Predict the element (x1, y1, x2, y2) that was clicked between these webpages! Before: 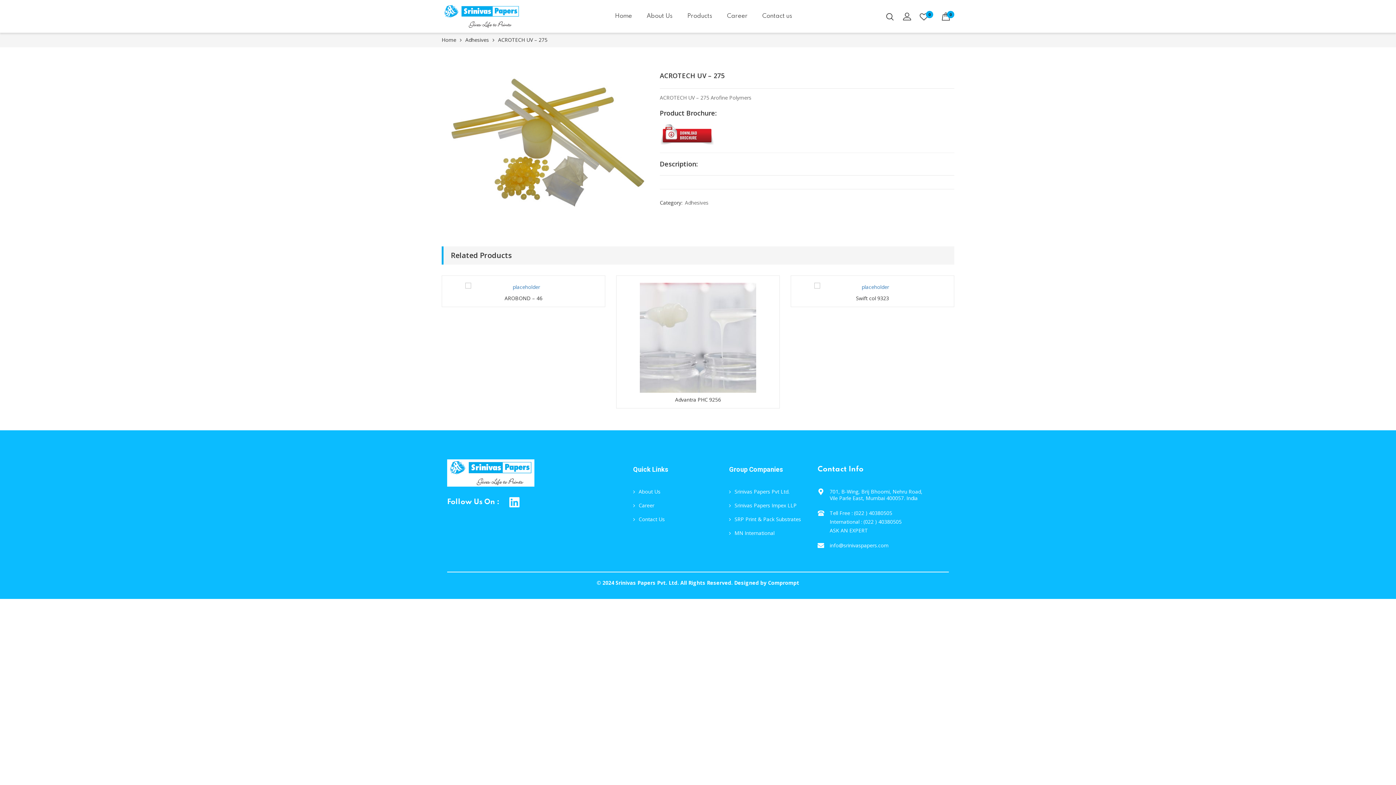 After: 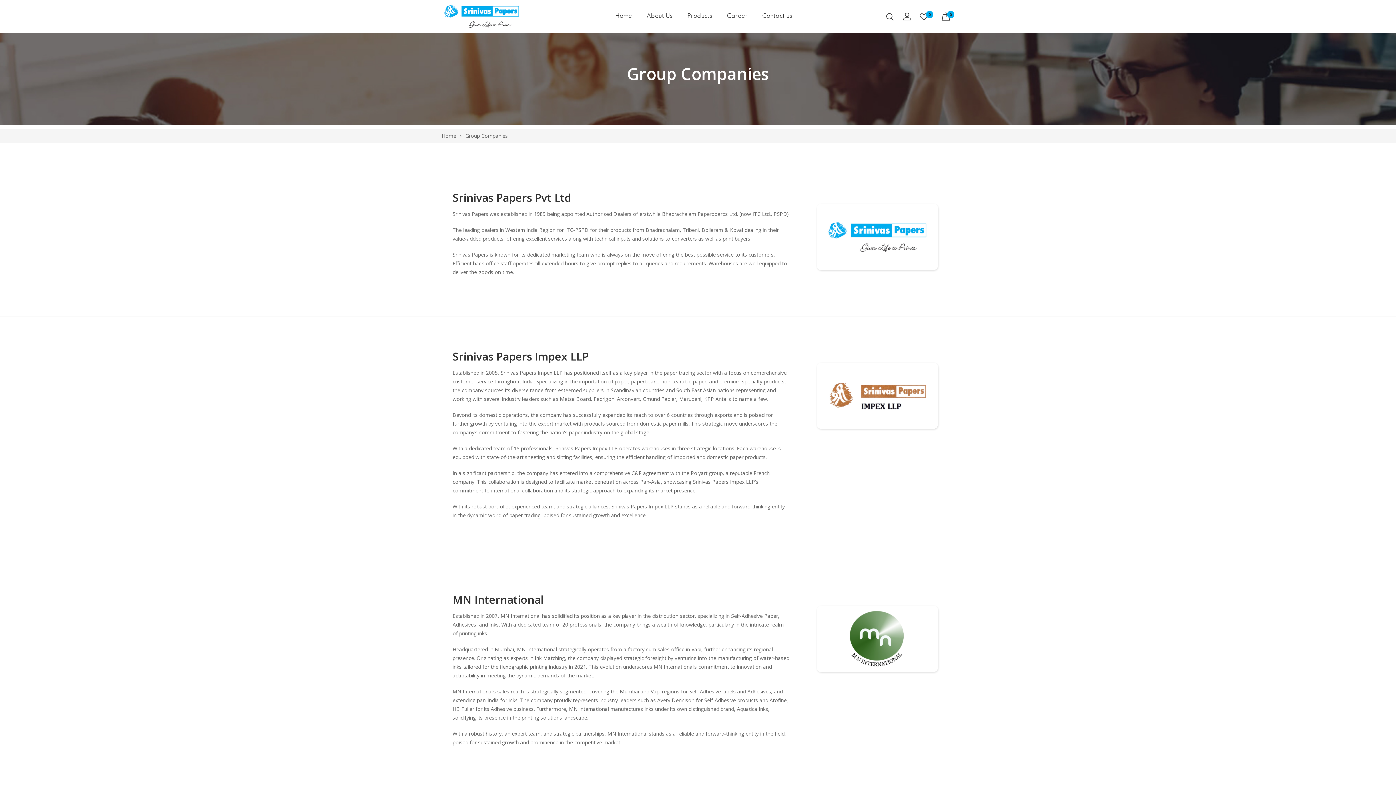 Action: bbox: (729, 488, 789, 495) label: Srinivas Papers Pvt Ltd.